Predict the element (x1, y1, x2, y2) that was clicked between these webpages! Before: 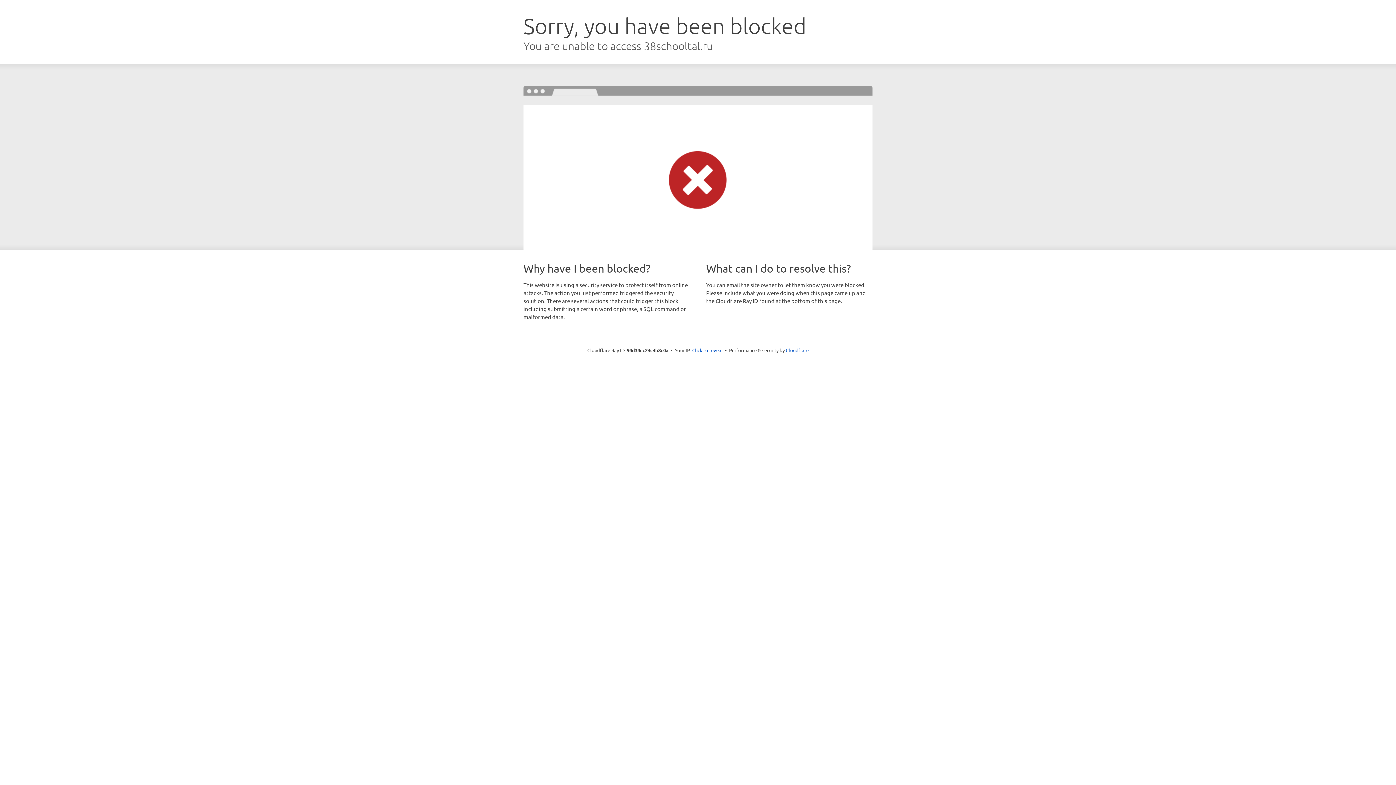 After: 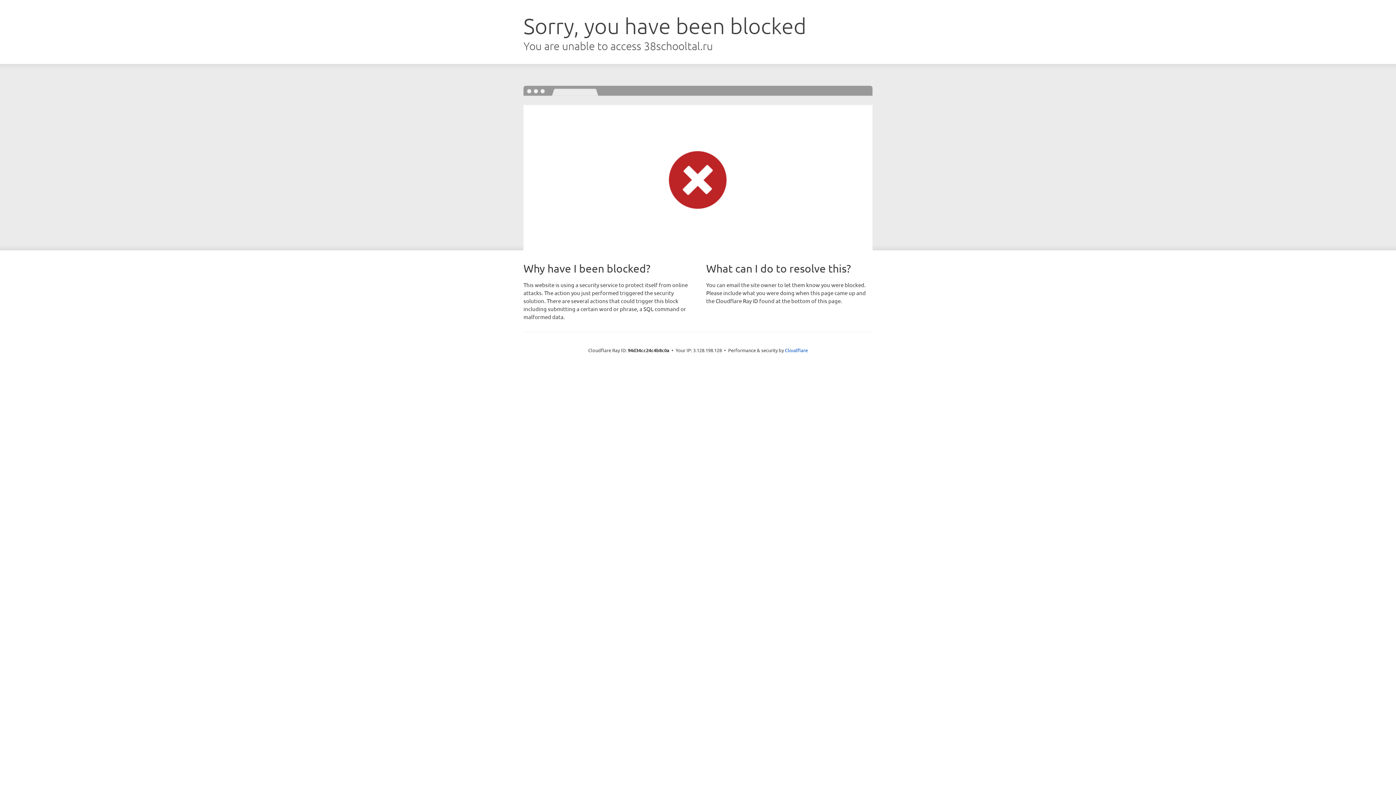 Action: label: Click to reveal bbox: (692, 346, 722, 353)